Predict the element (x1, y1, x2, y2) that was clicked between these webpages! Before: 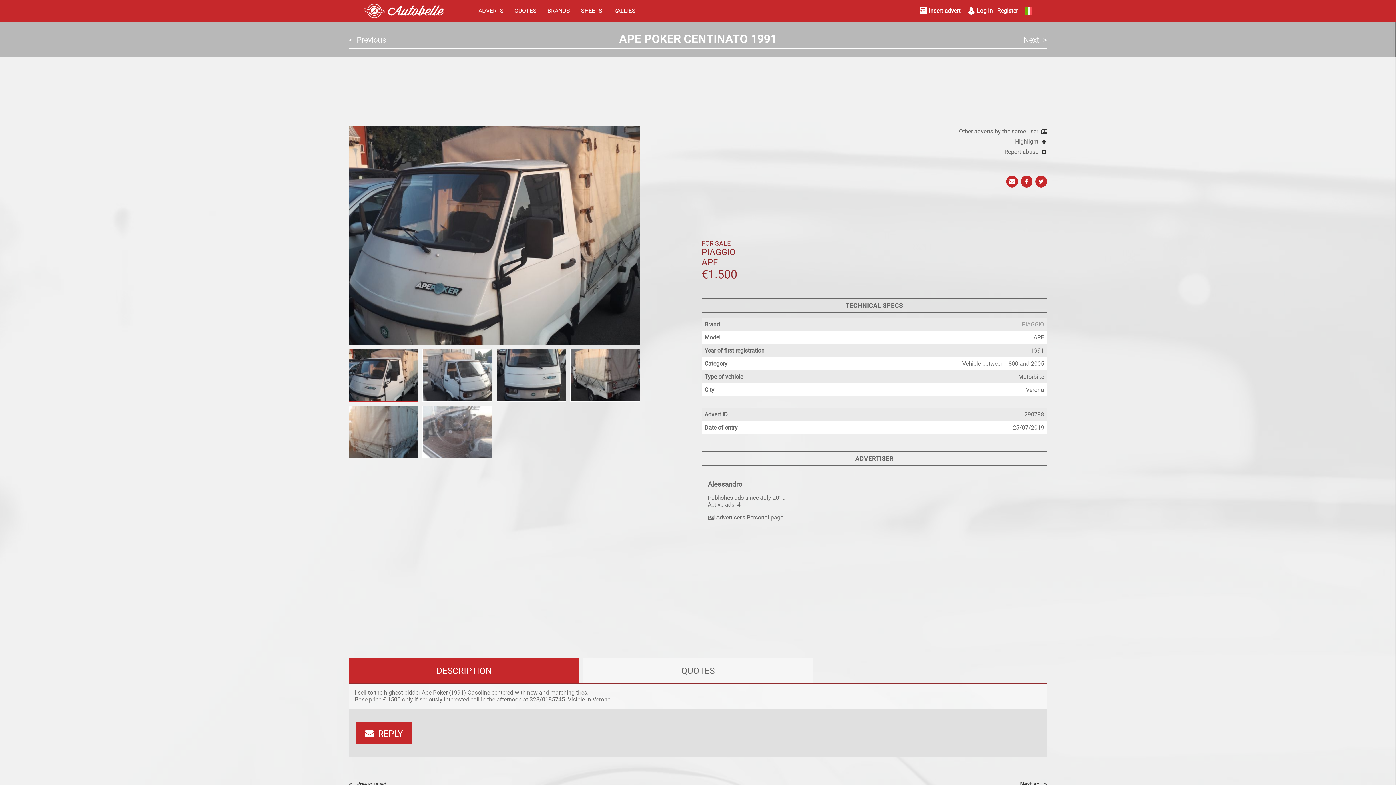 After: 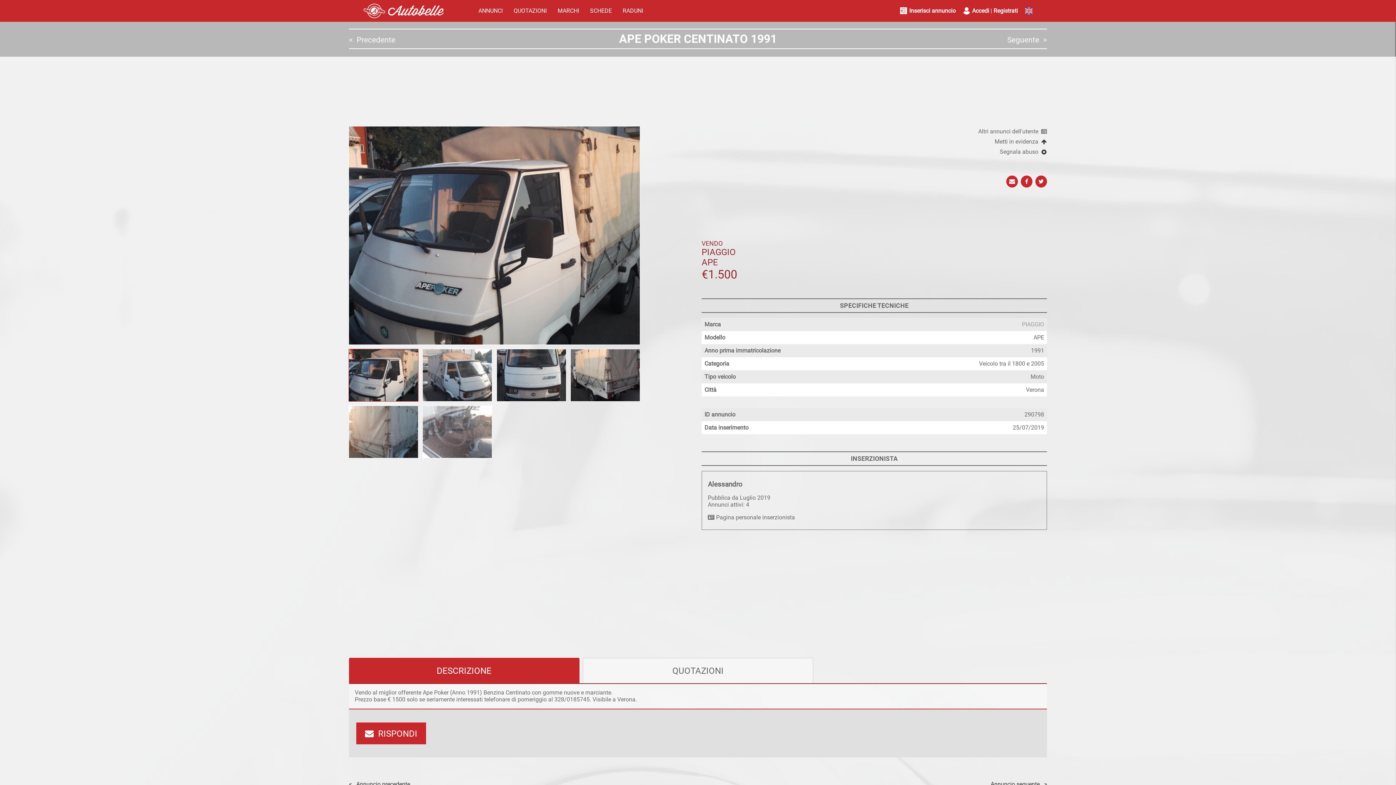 Action: bbox: (1025, 7, 1032, 14) label: Italiano